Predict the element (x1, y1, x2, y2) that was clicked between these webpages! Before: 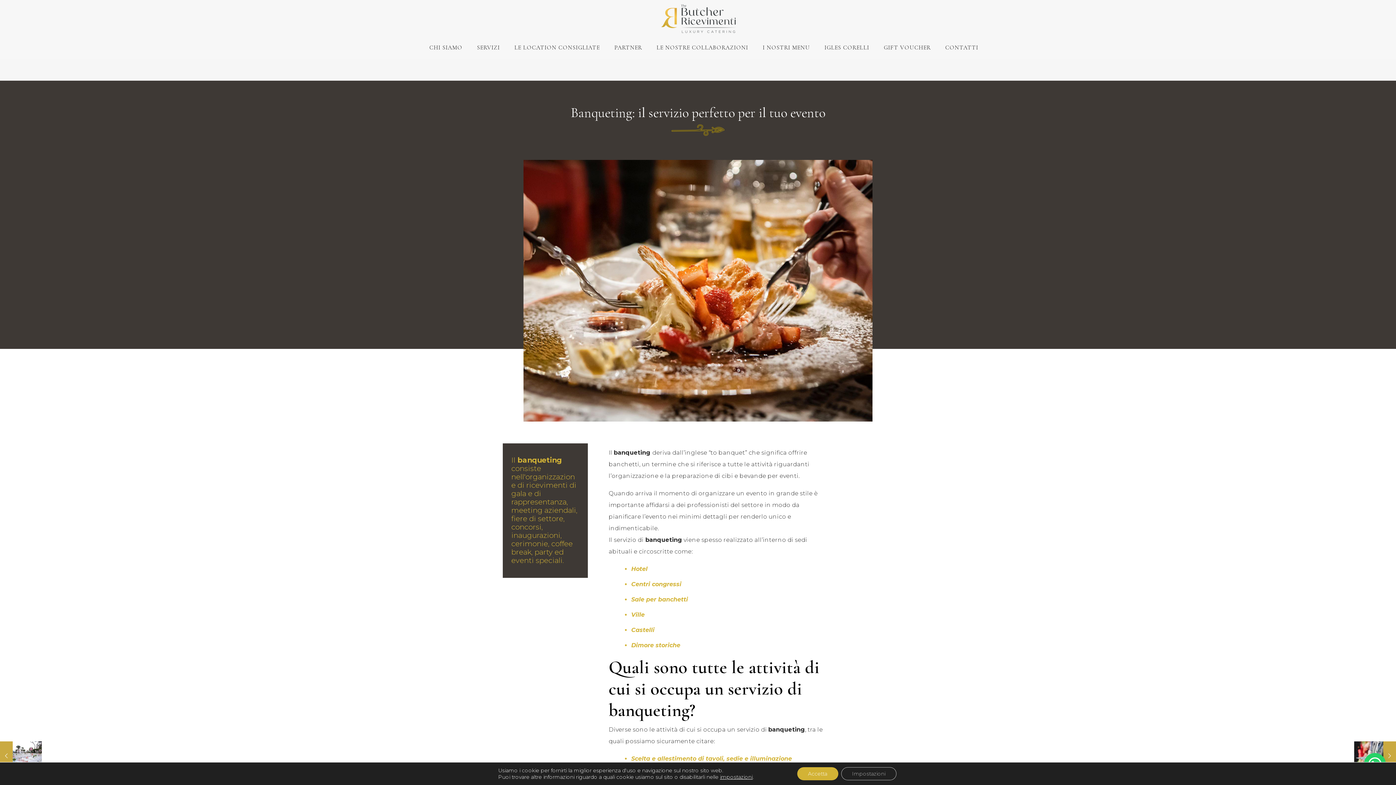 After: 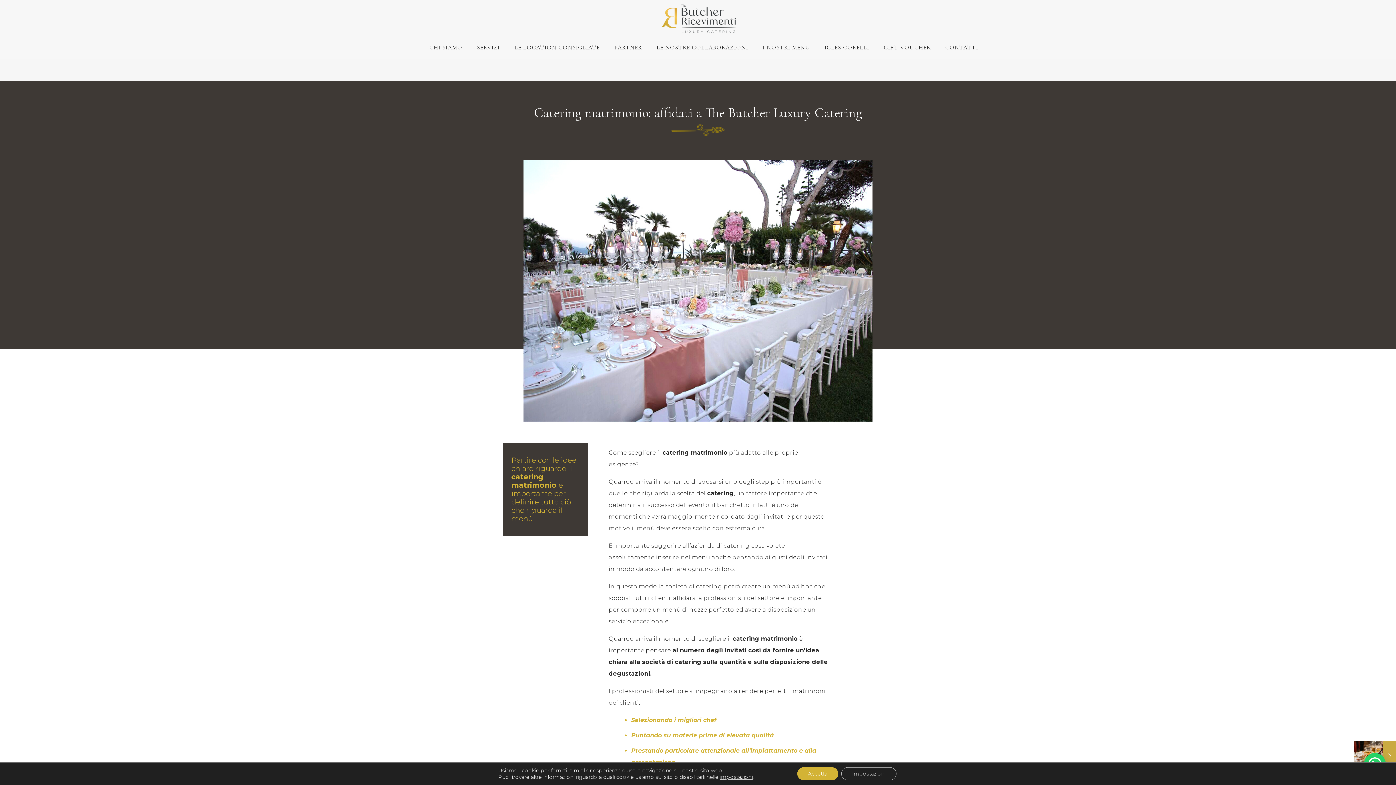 Action: label: Catering matrimonio: affidati a The Butcher Luxury Catering
14 Febbraio 2023 bbox: (0, 741, 41, 770)